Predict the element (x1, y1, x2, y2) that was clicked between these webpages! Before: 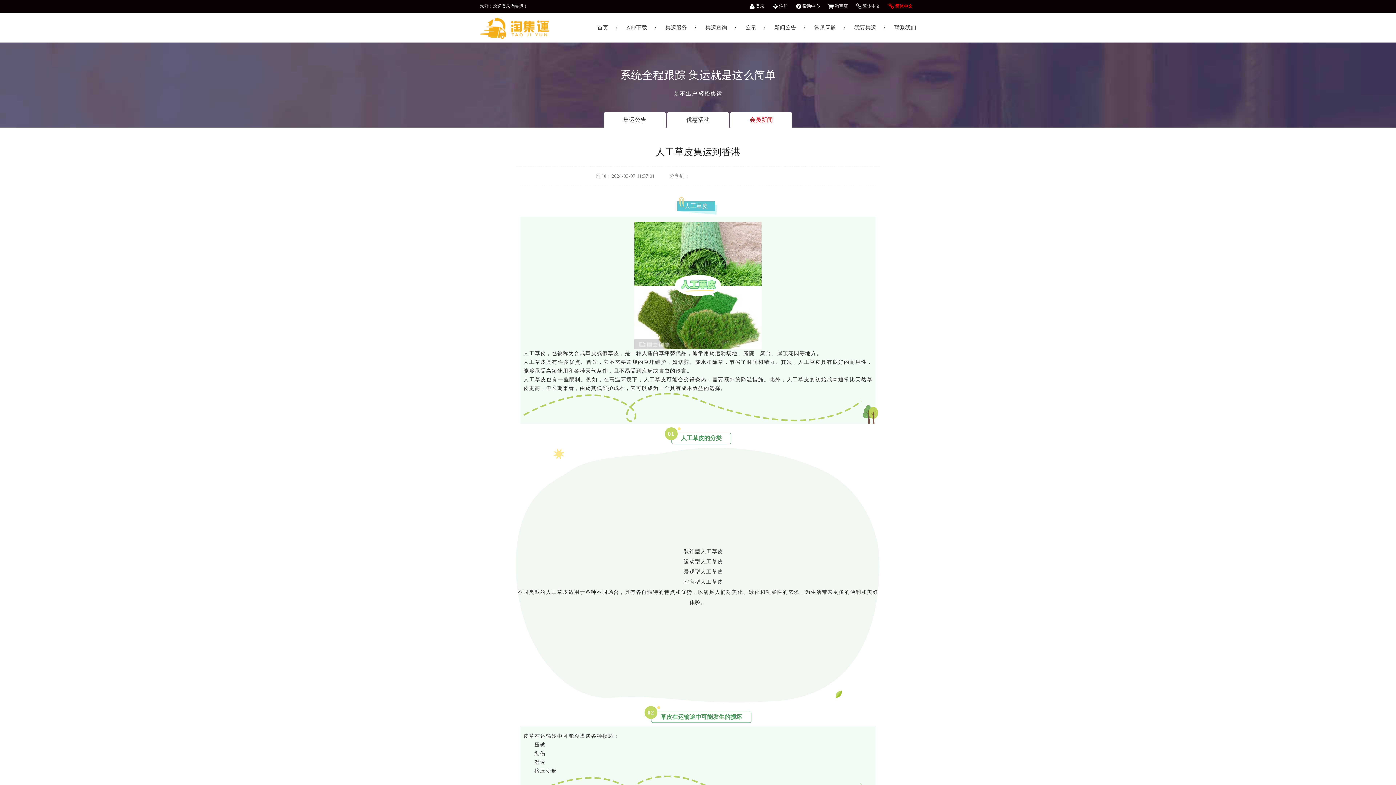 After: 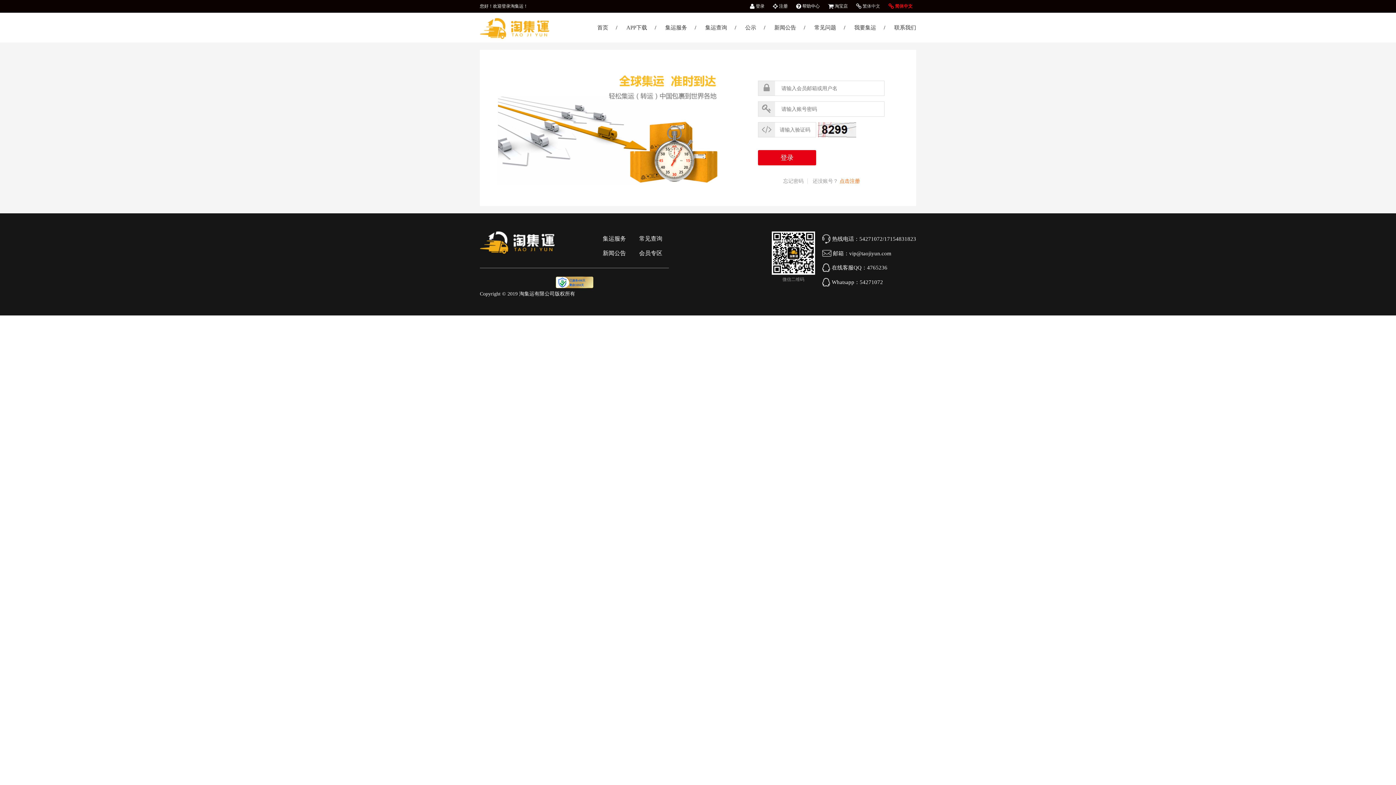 Action: label:  登录 bbox: (746, 3, 768, 8)